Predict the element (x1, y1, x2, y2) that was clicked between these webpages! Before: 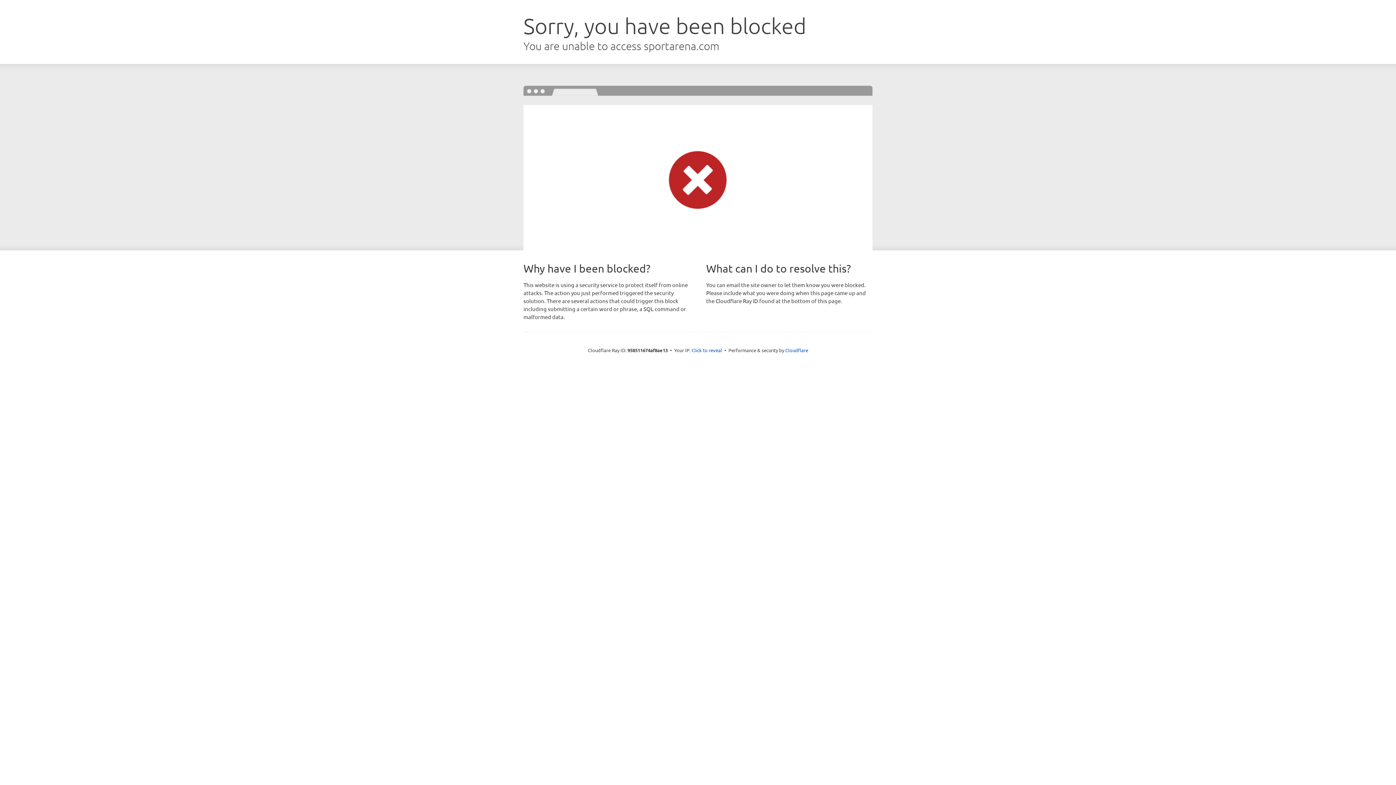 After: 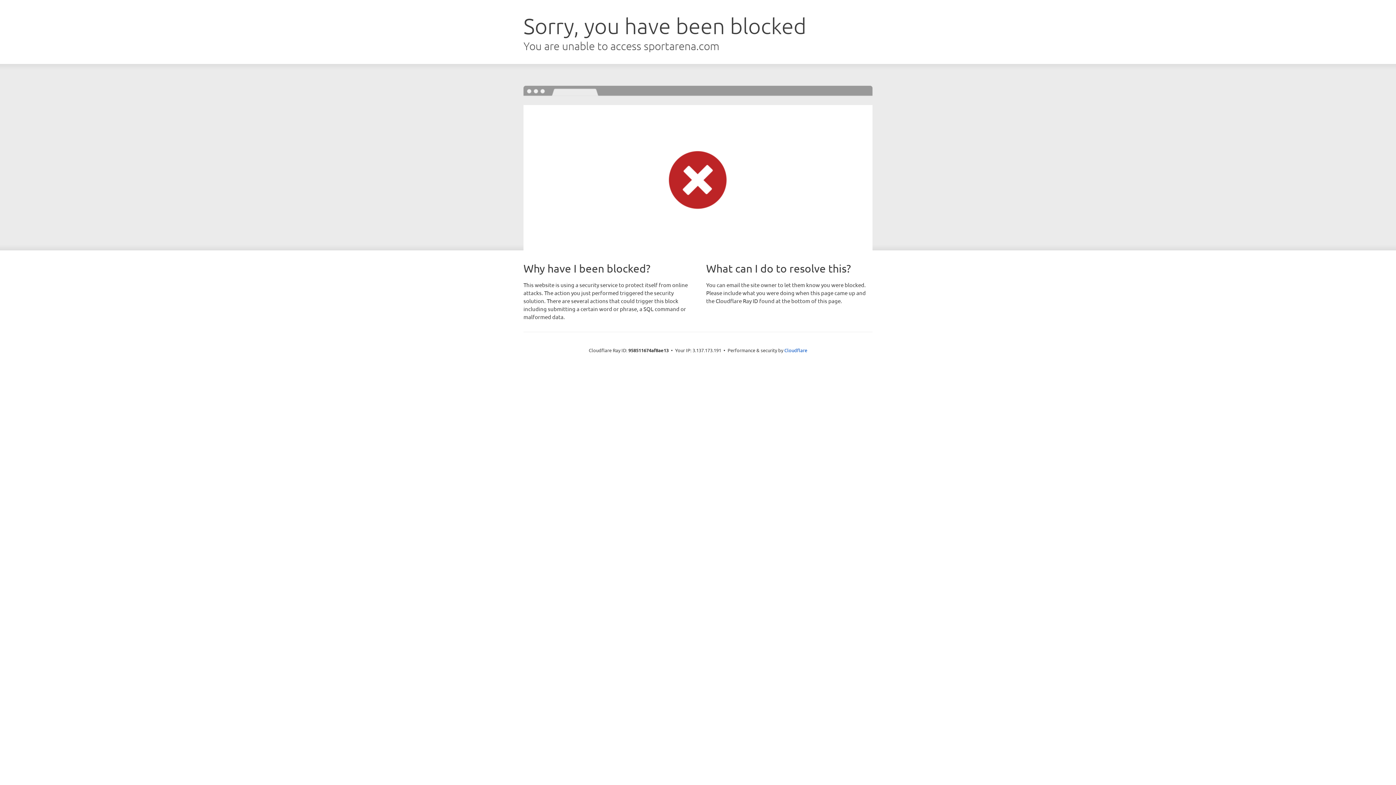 Action: bbox: (691, 346, 722, 353) label: Click to reveal